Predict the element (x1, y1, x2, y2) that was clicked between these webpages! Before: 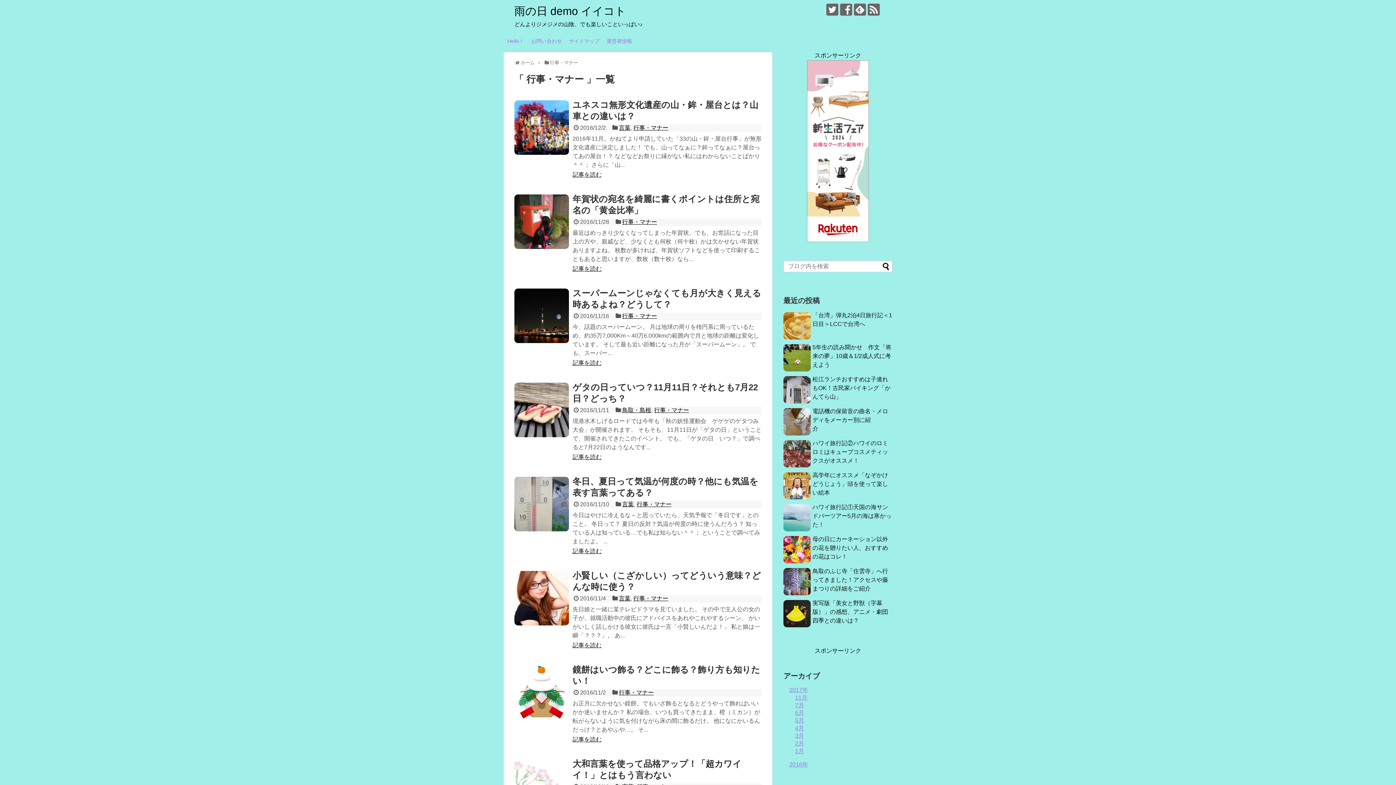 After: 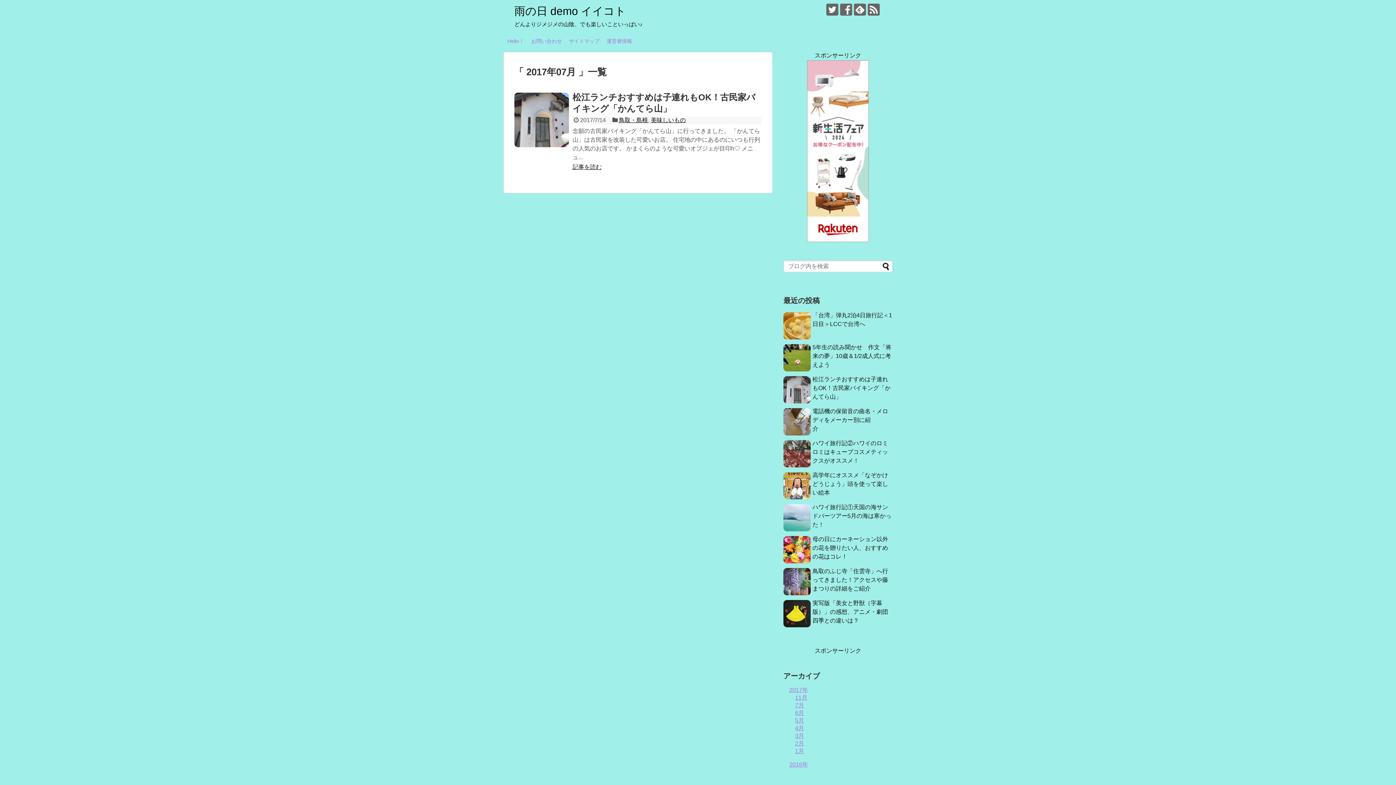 Action: bbox: (795, 702, 804, 708) label: 7月